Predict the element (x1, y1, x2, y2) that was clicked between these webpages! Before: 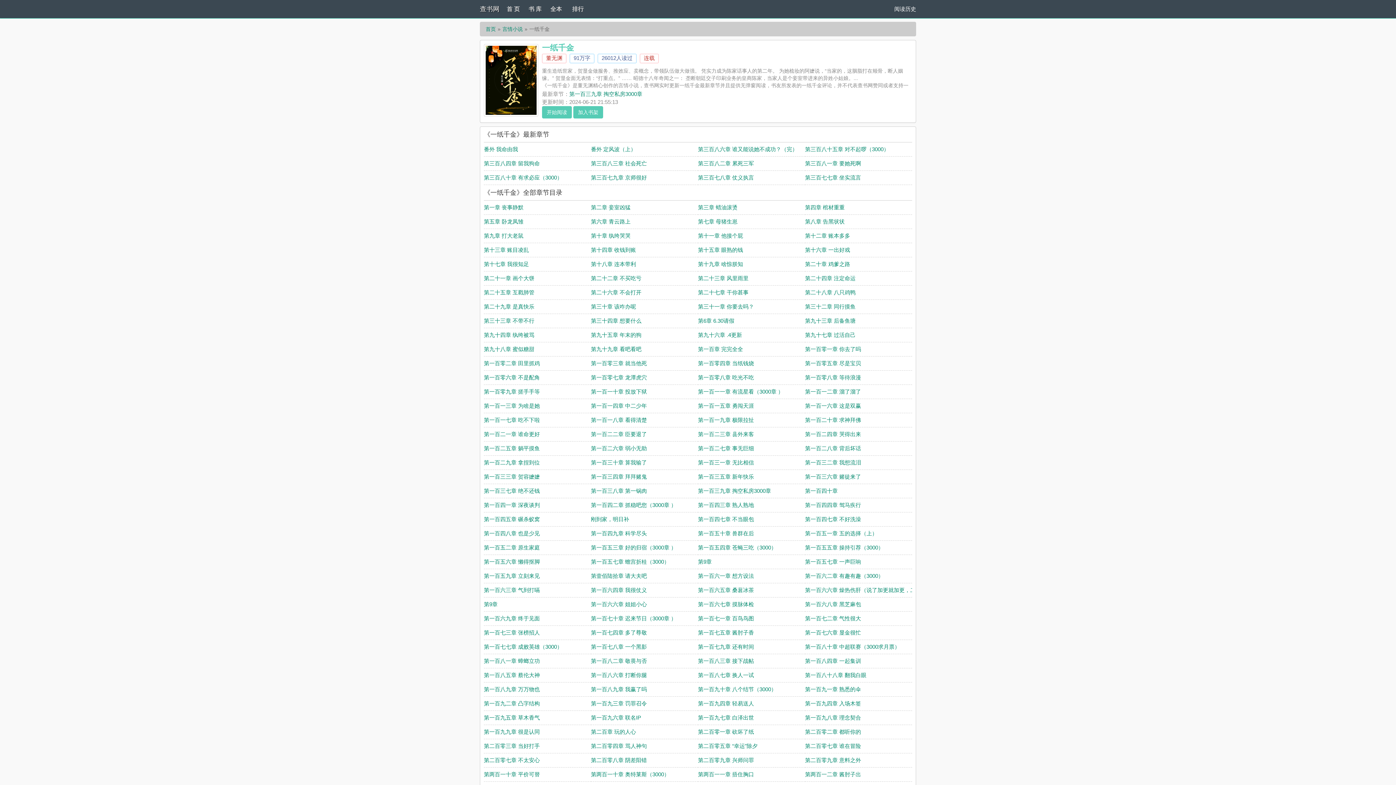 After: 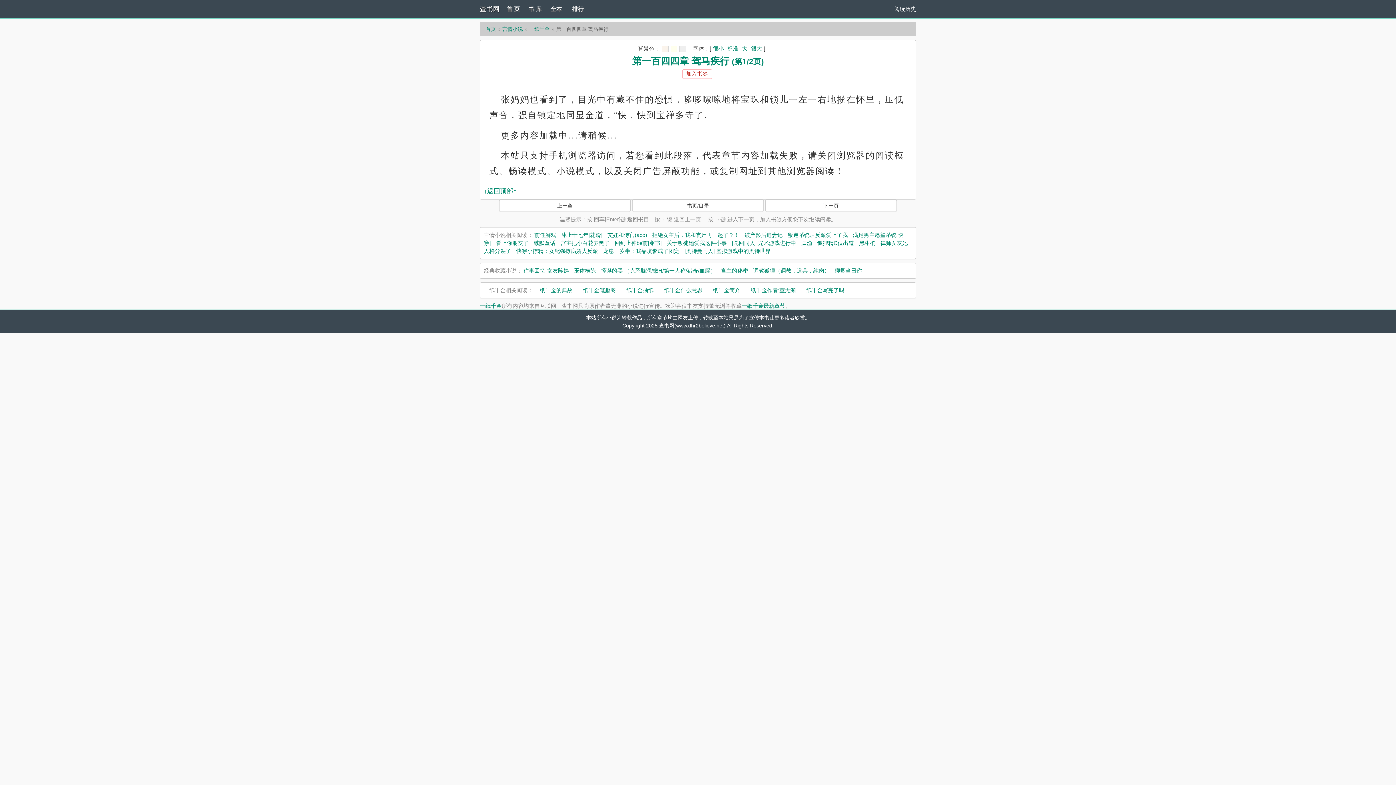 Action: label: 第一百四四章 驾马疾行 bbox: (805, 502, 861, 508)